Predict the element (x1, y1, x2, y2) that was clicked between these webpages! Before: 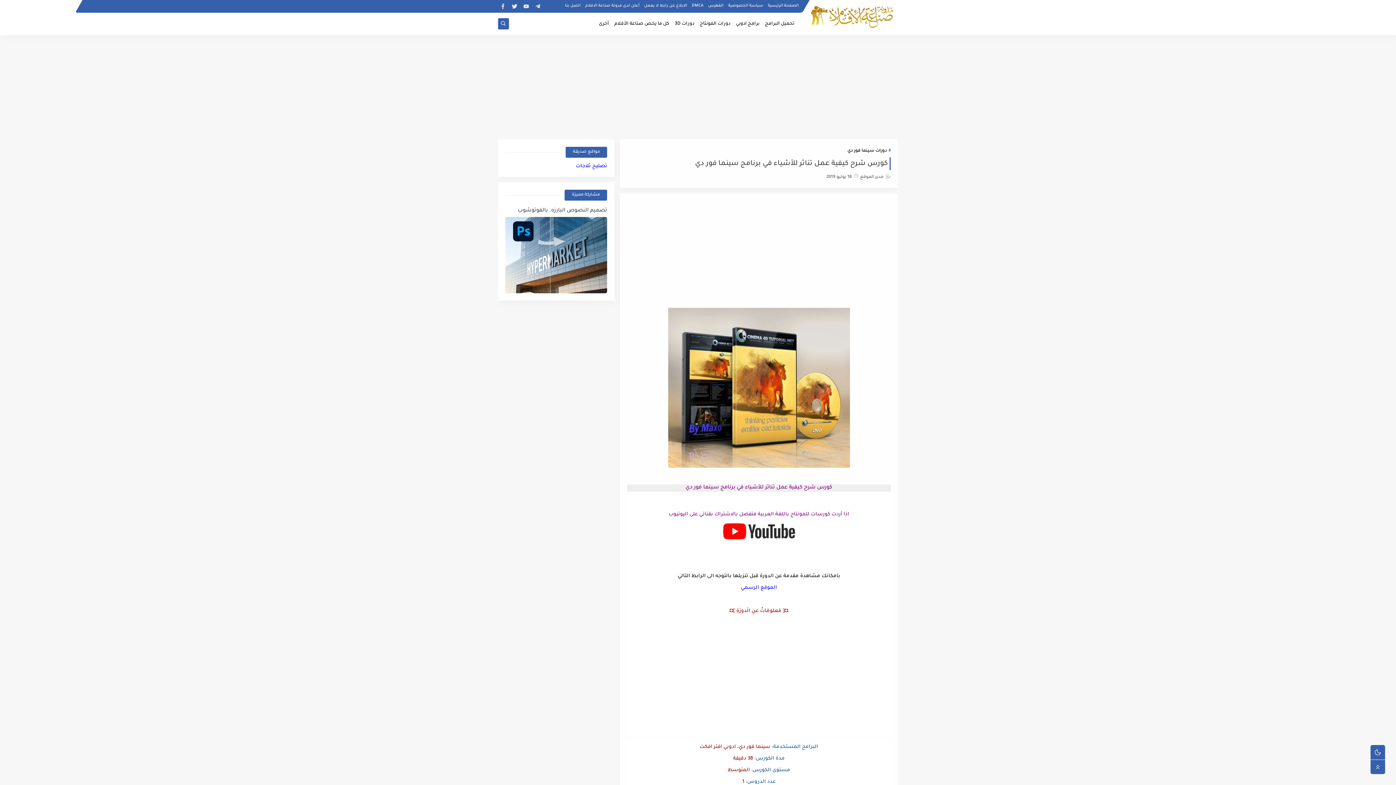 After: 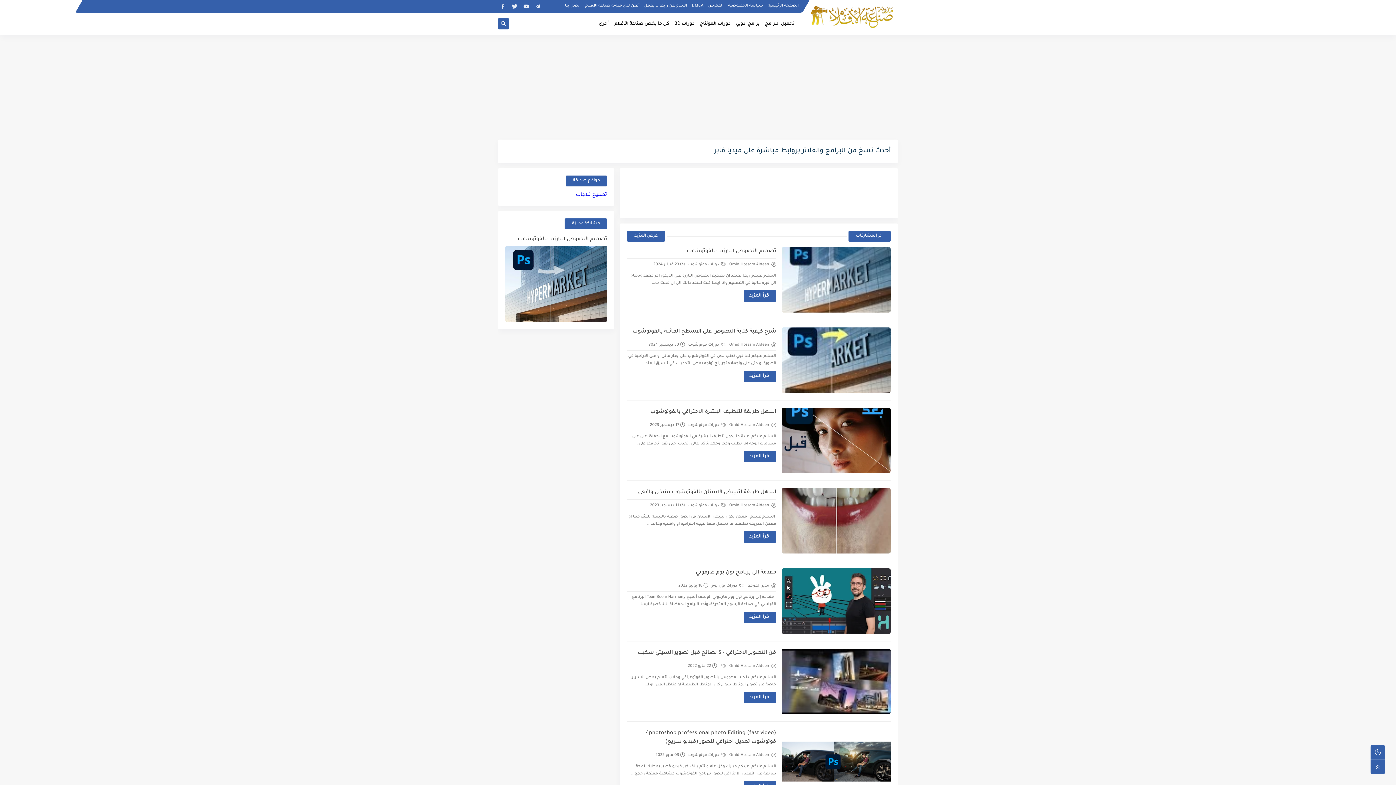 Action: label: الصفحة الرئيسية bbox: (768, 3, 798, 7)